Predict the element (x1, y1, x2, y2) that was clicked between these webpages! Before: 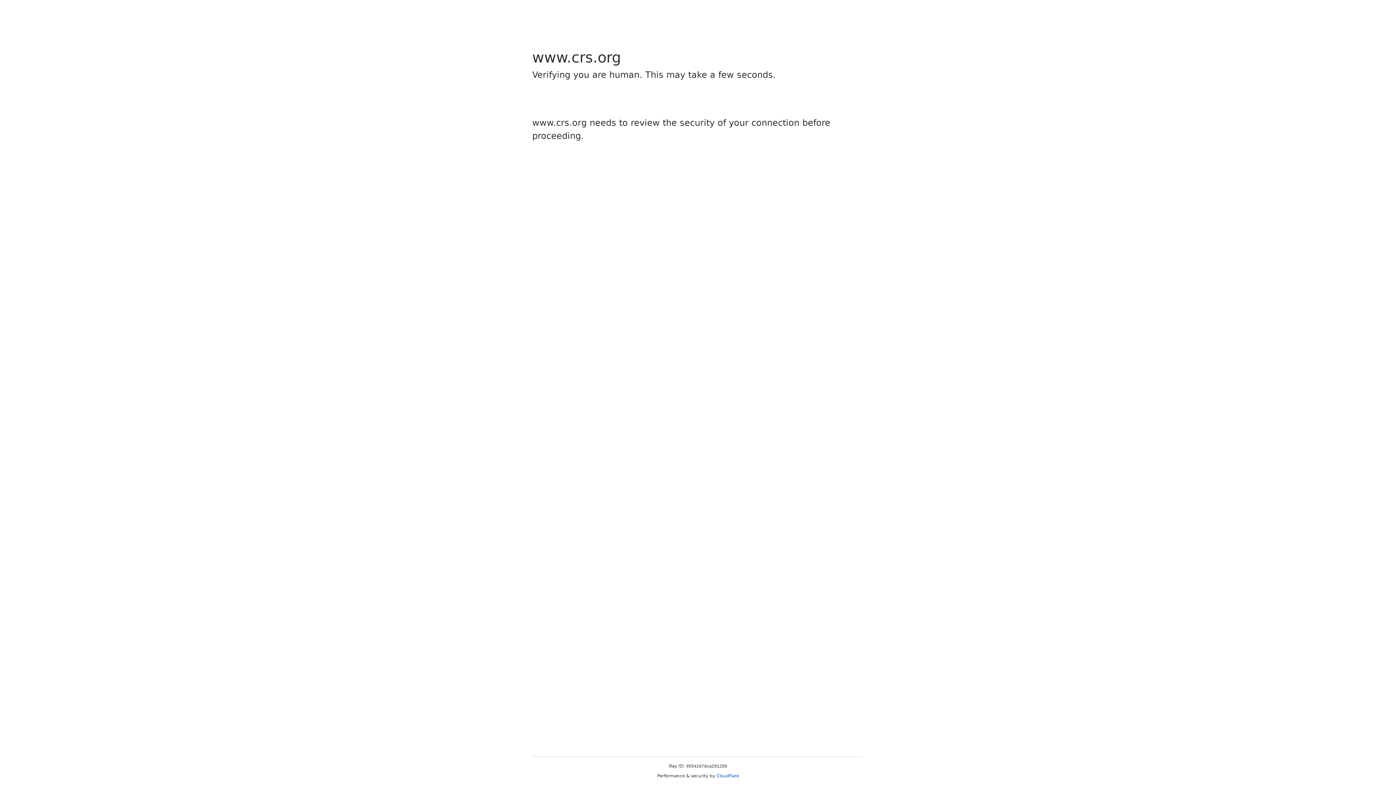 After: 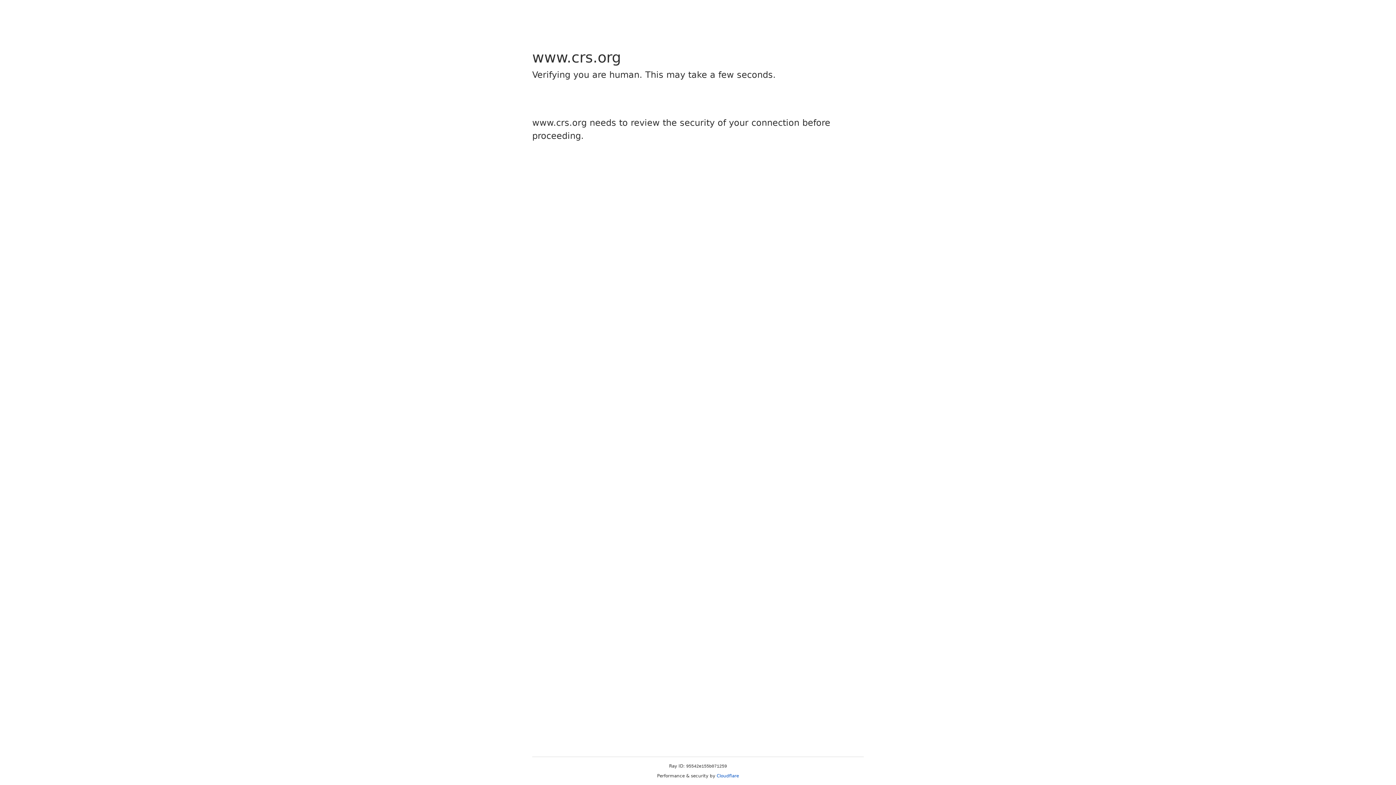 Action: bbox: (716, 773, 739, 778) label: Cloudflare